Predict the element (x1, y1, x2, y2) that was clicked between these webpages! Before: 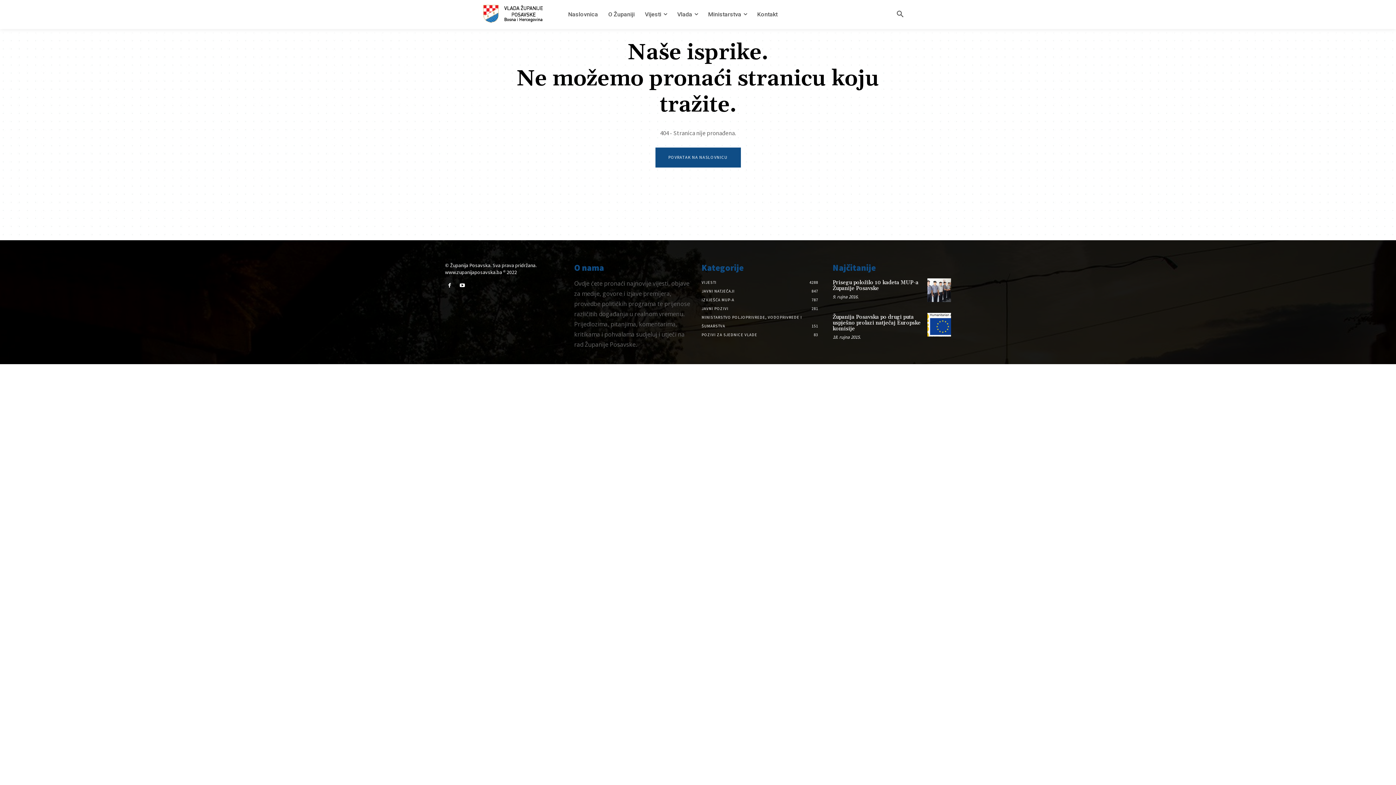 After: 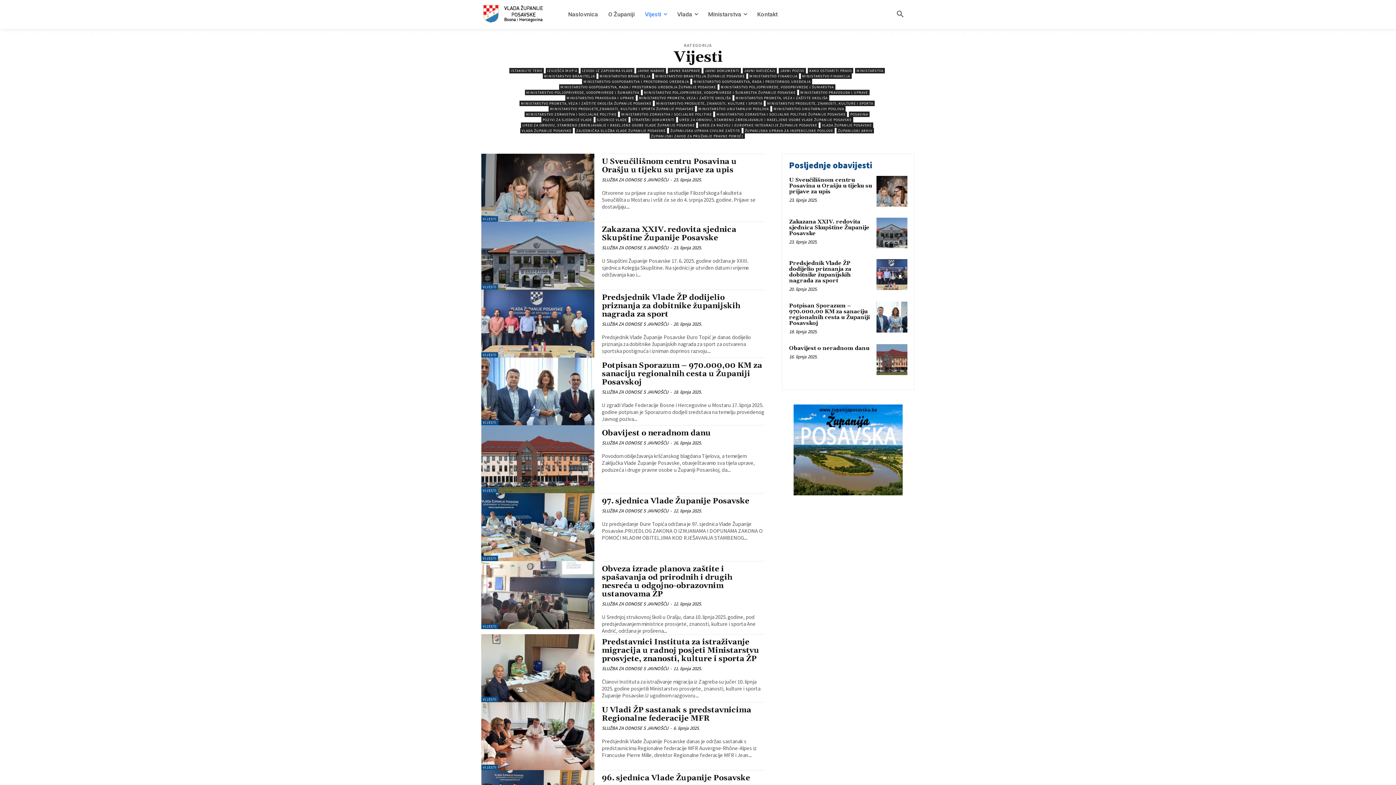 Action: label: Vijesti bbox: (640, 0, 672, 29)